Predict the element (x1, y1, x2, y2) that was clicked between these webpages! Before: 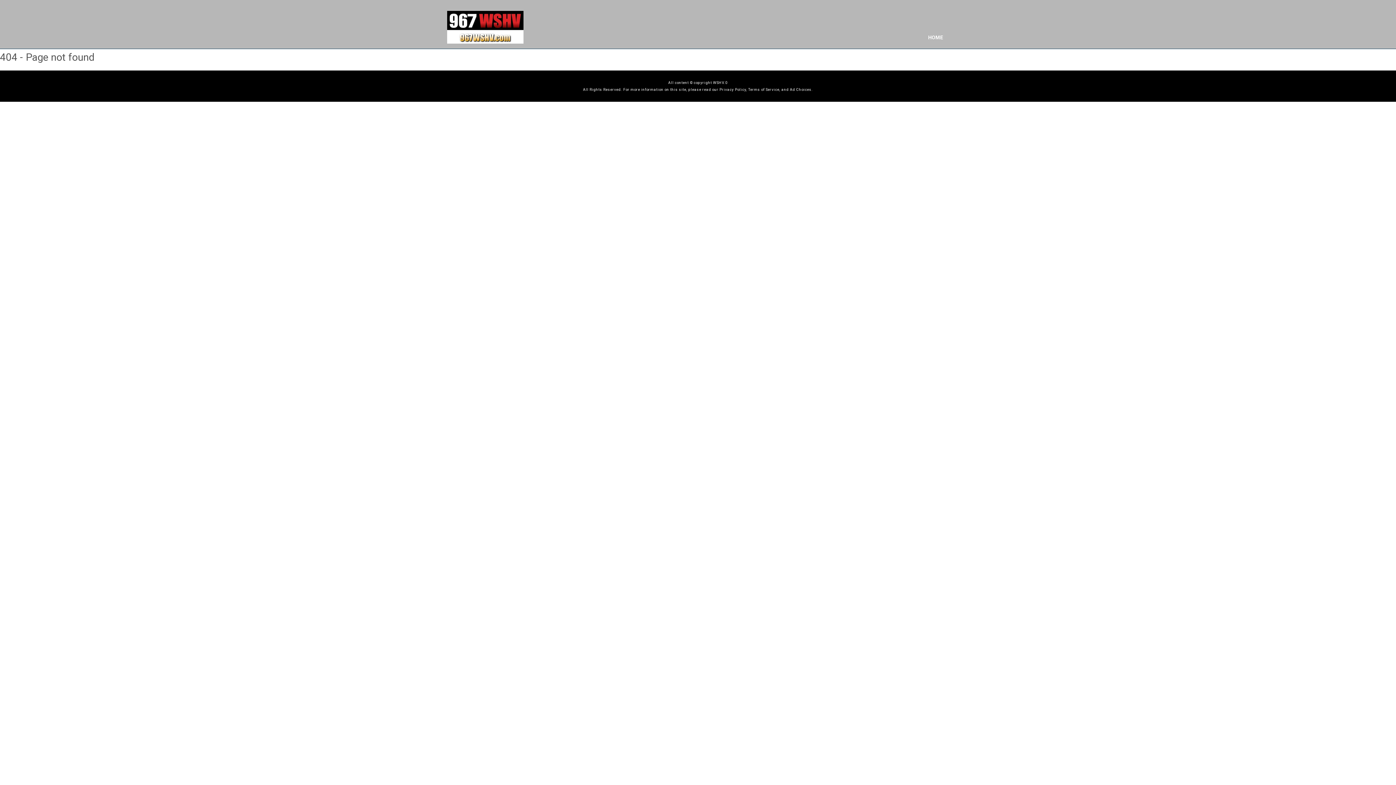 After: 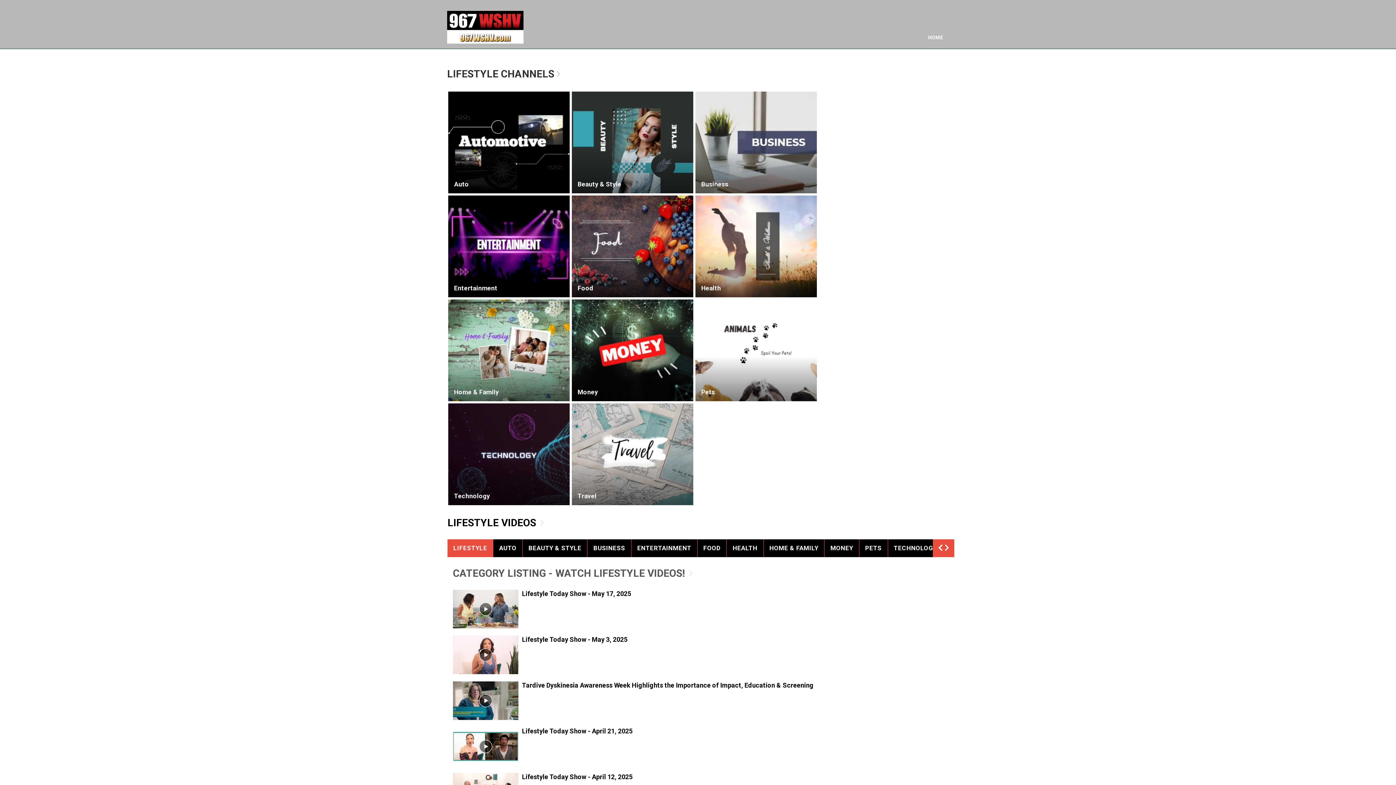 Action: bbox: (447, 5, 607, 43)